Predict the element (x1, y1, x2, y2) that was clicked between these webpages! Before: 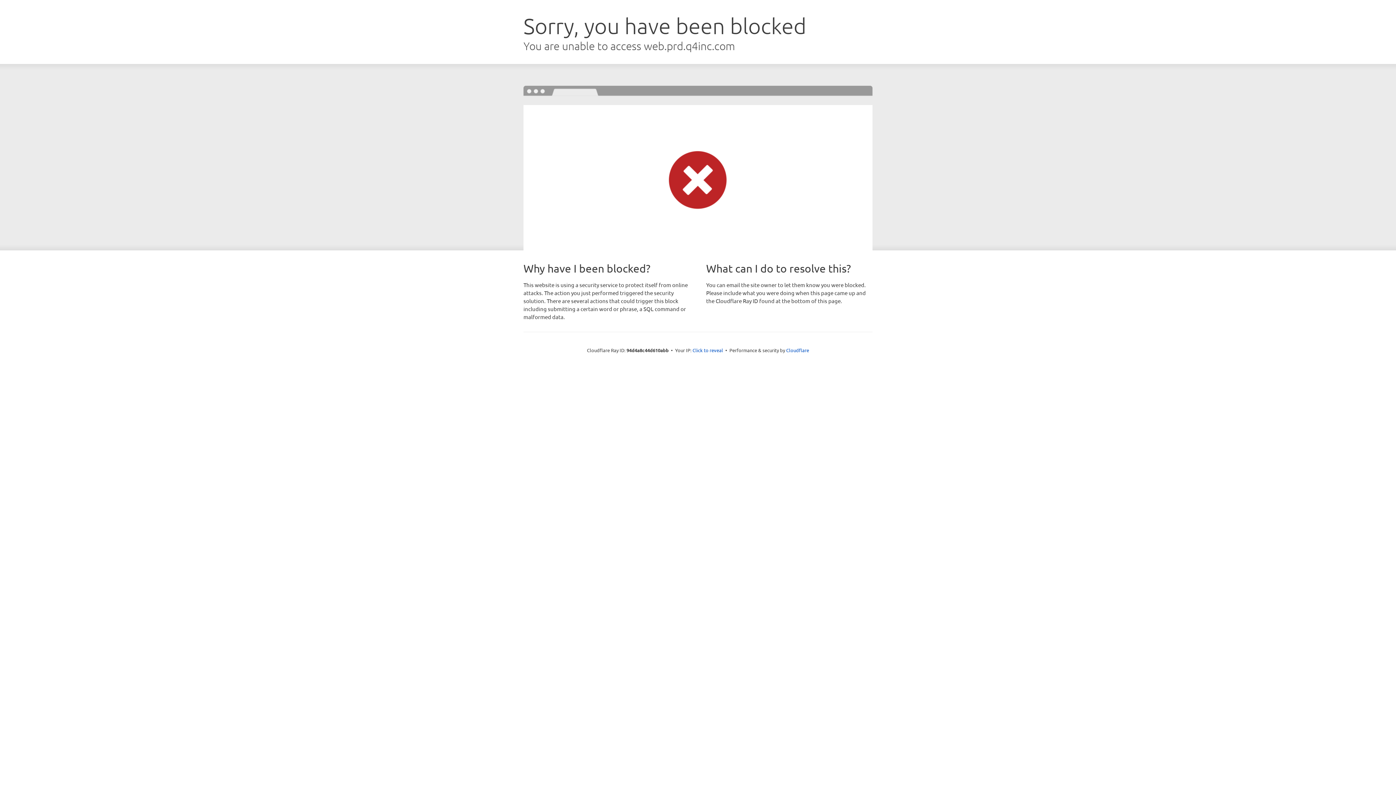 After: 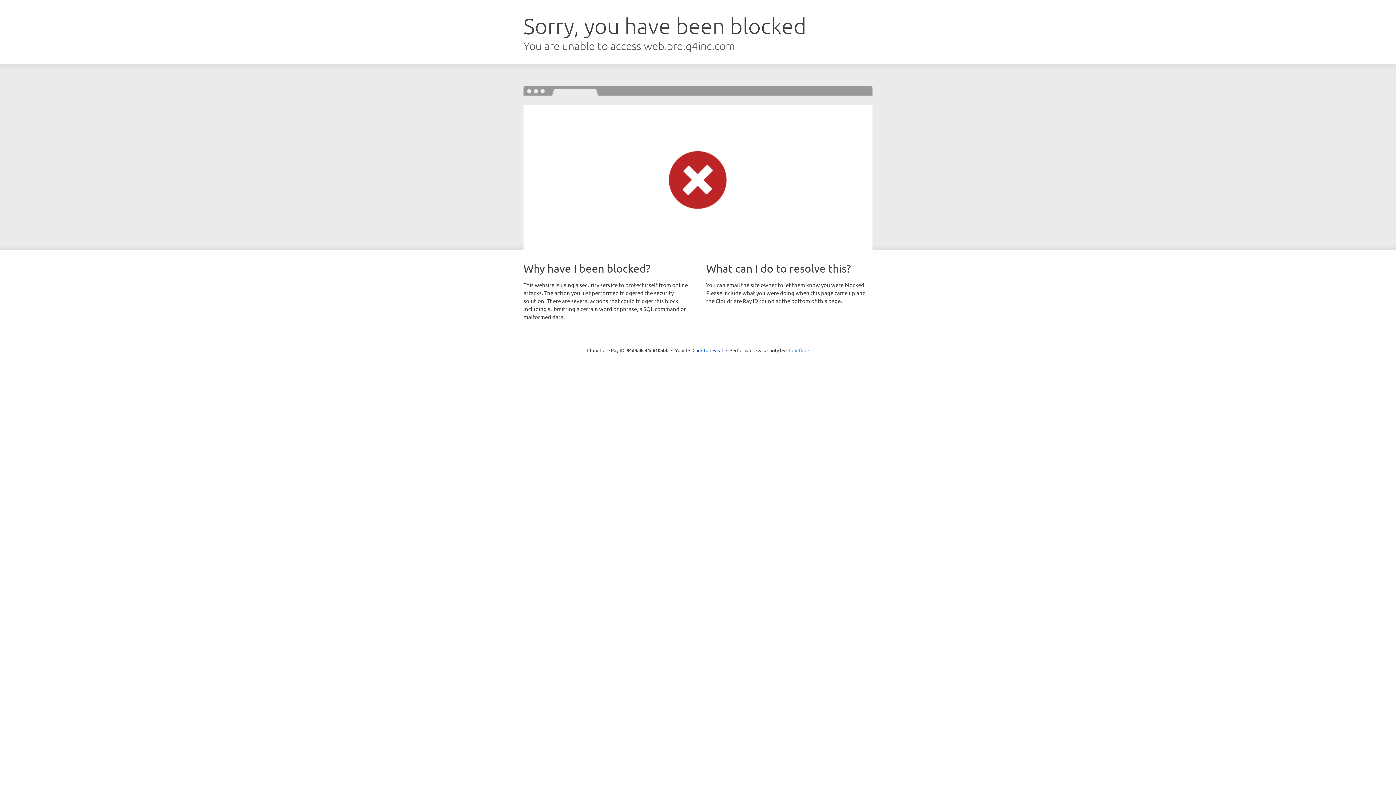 Action: label: Cloudflare bbox: (786, 347, 809, 353)